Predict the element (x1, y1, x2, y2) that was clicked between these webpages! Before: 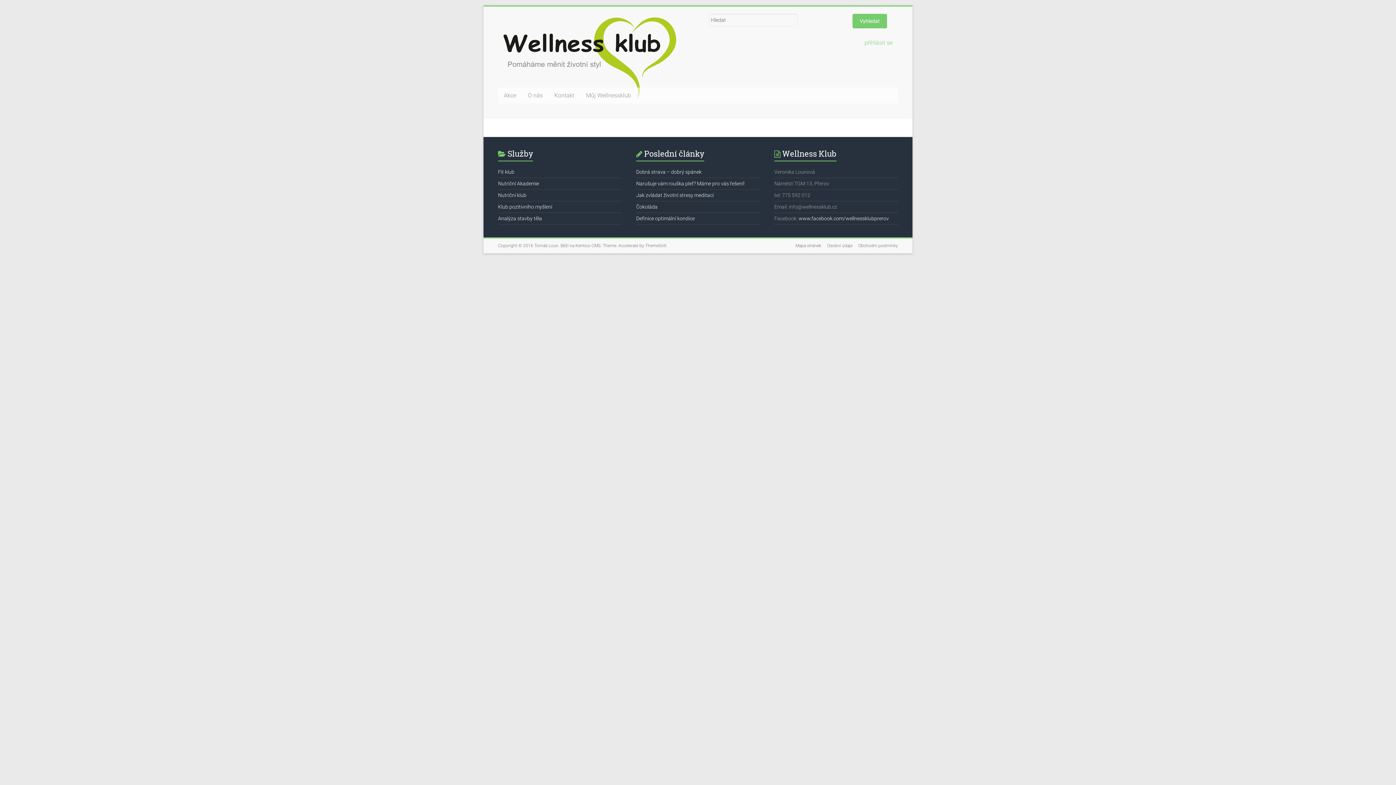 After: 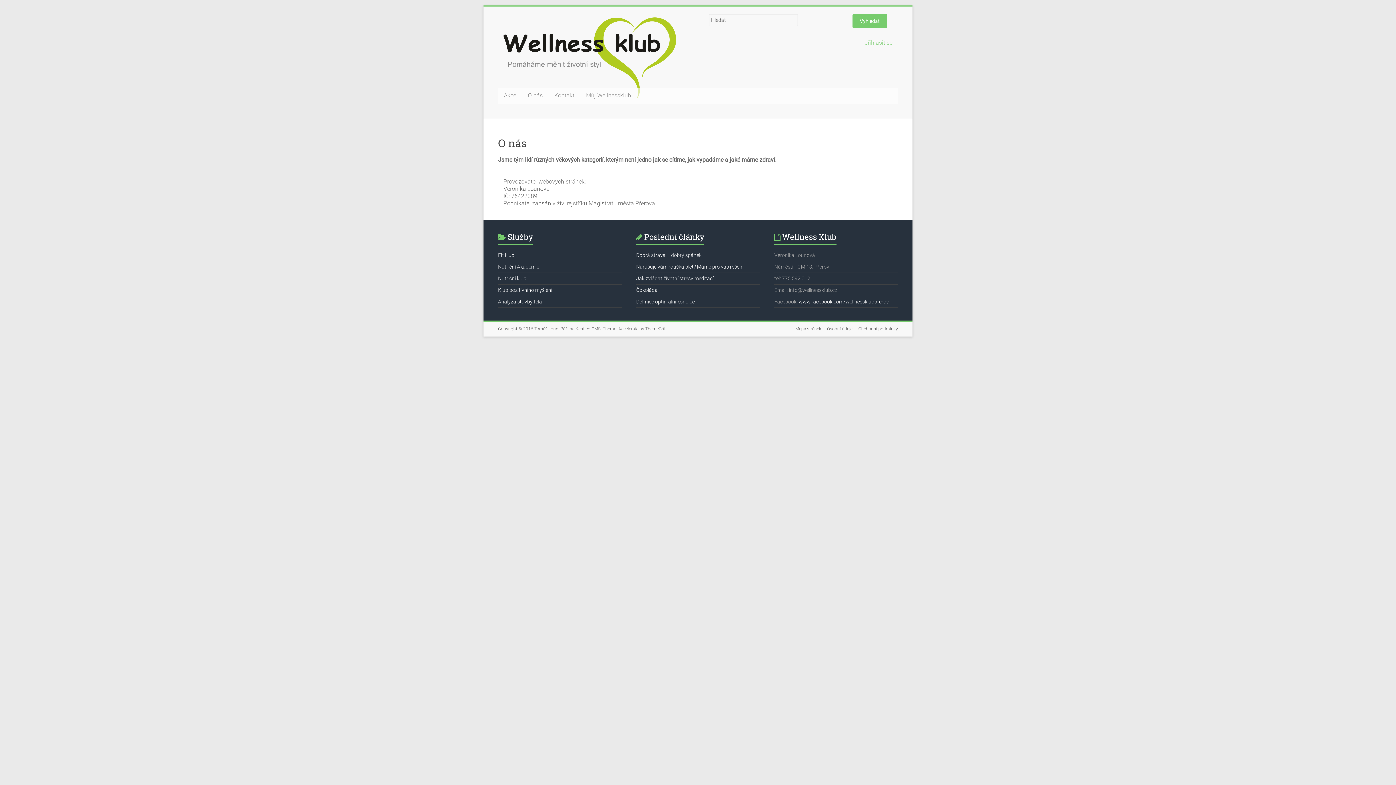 Action: bbox: (522, 87, 548, 103) label: O nás